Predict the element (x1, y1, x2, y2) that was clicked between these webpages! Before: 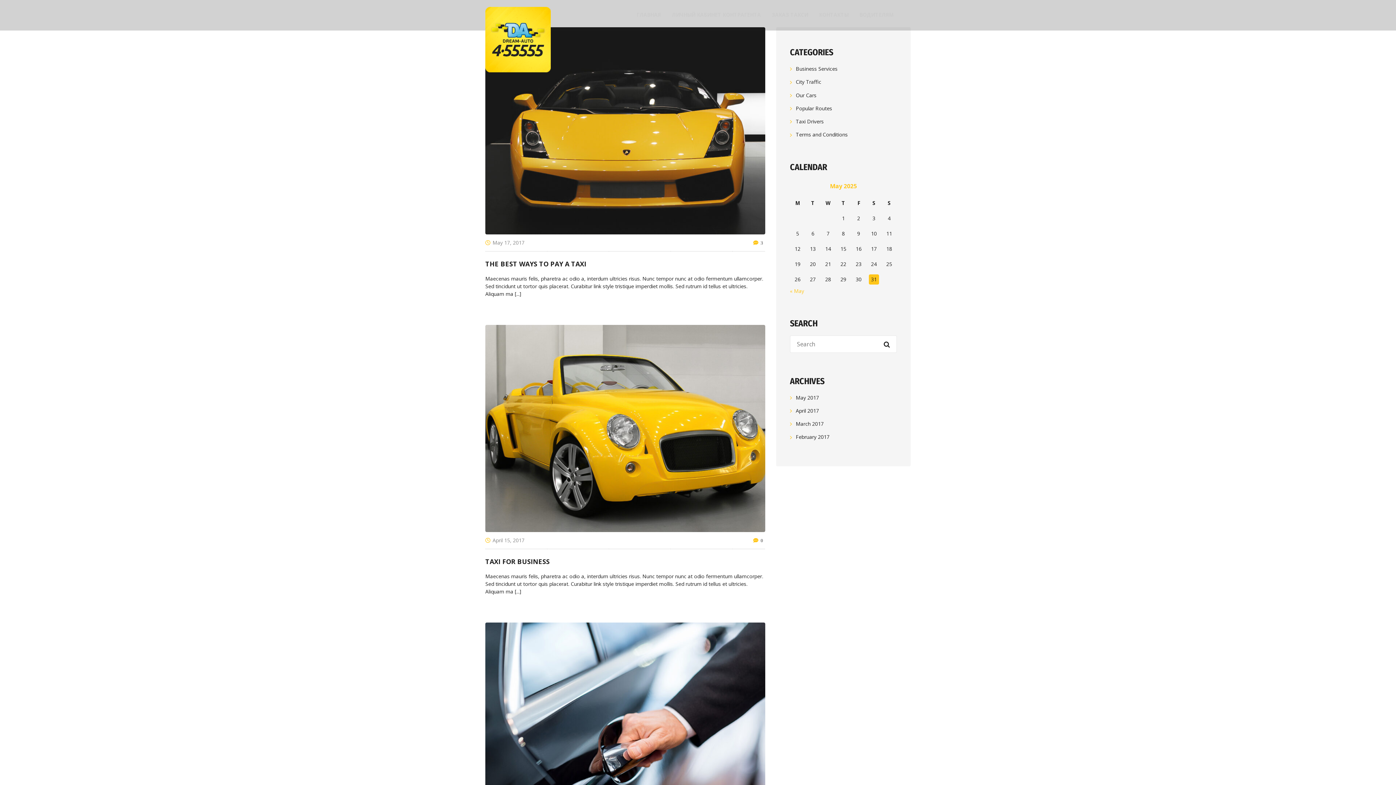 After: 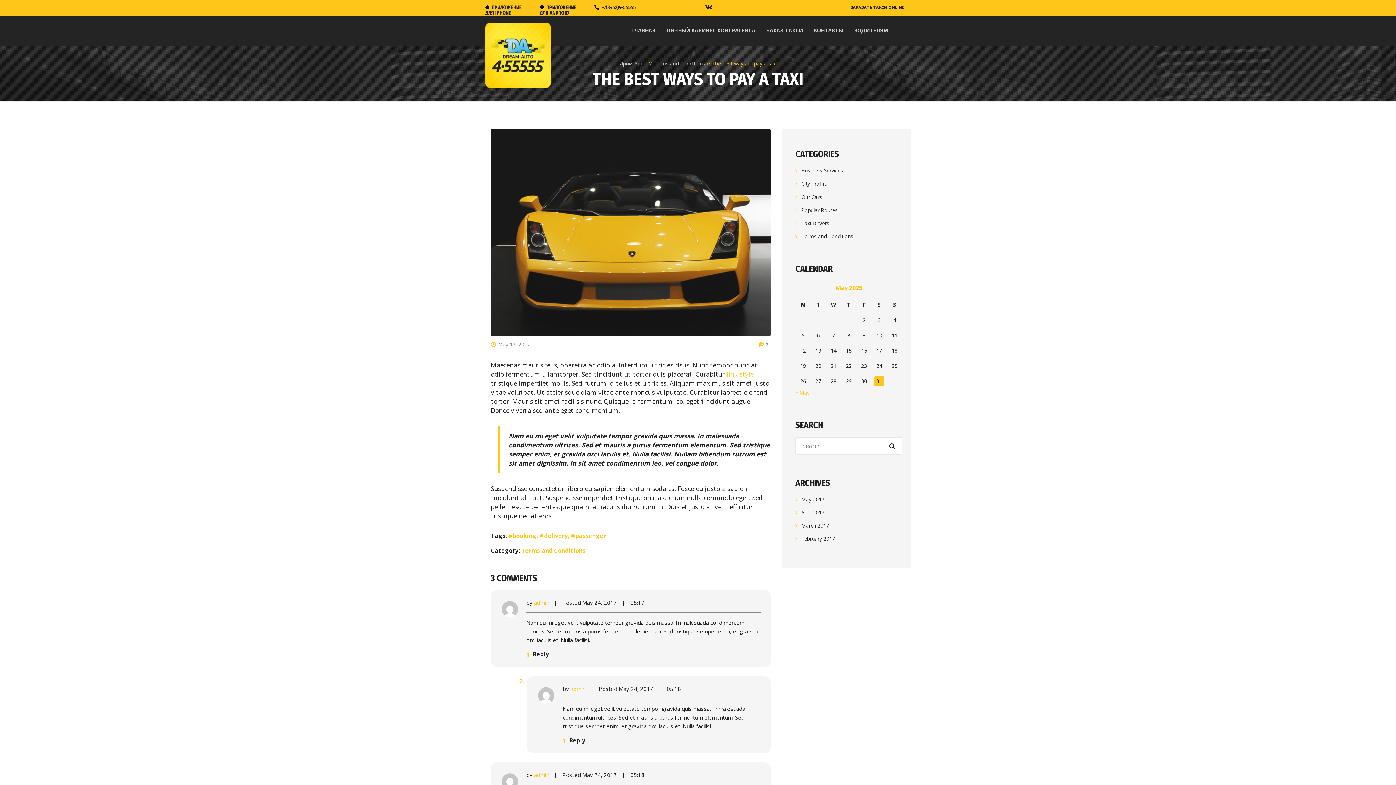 Action: bbox: (485, 27, 765, 234)